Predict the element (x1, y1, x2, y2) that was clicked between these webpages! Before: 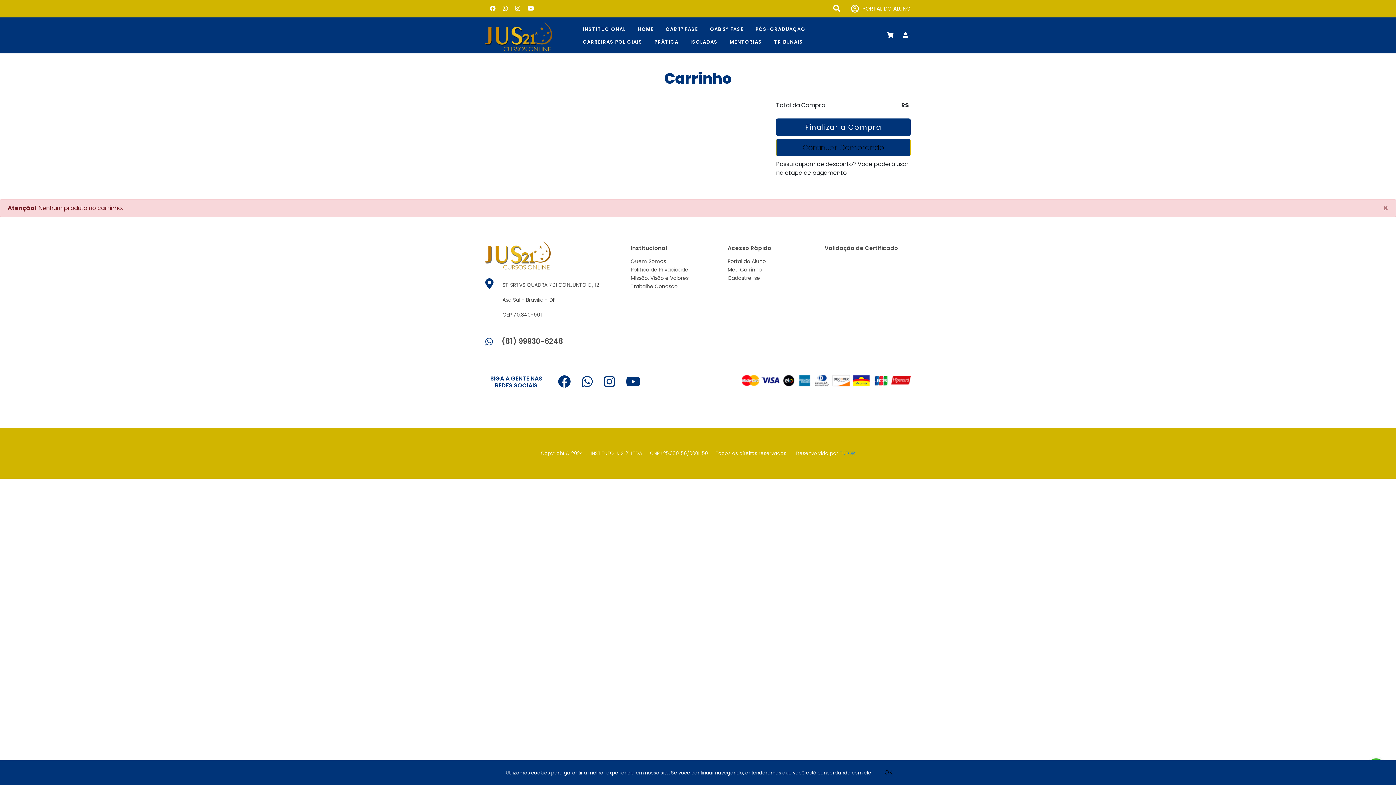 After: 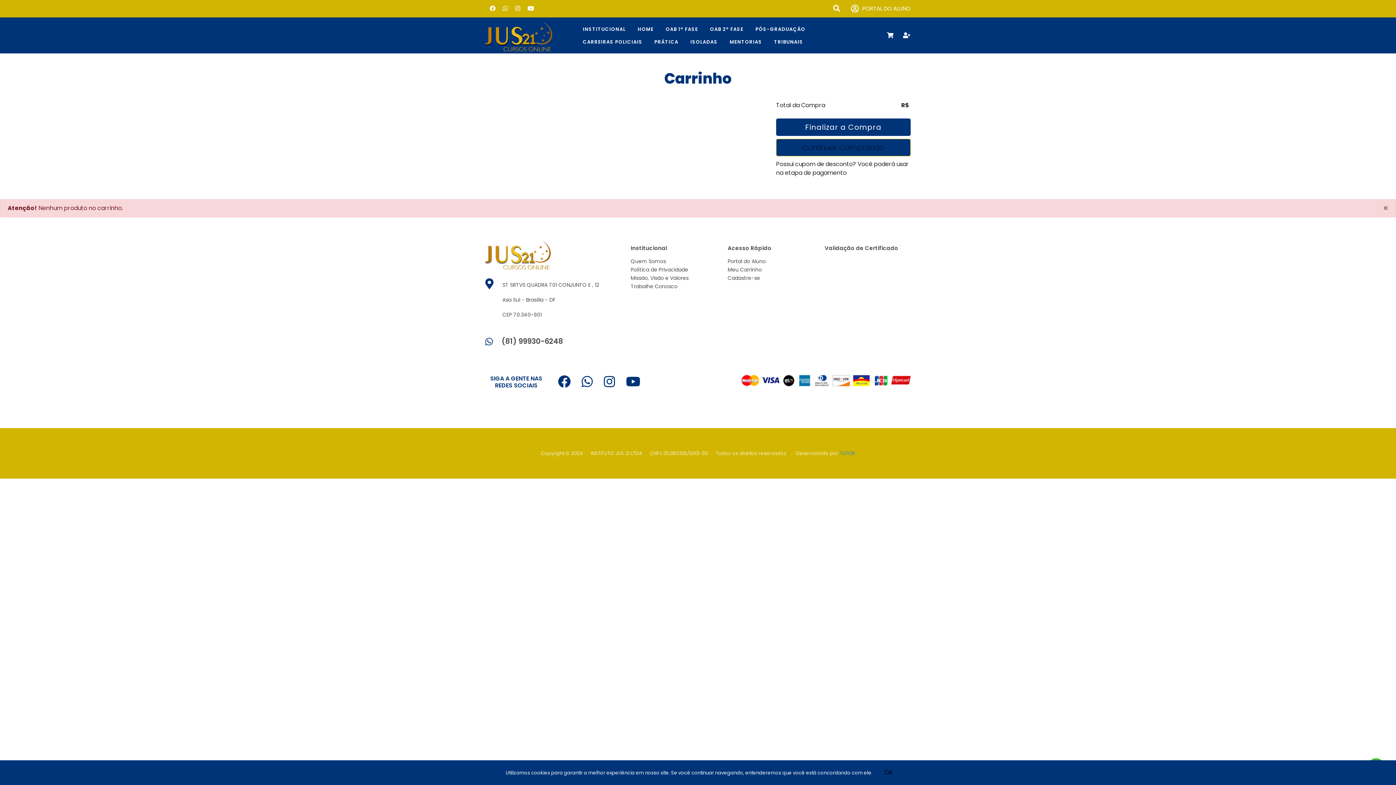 Action: bbox: (515, 4, 520, 12)